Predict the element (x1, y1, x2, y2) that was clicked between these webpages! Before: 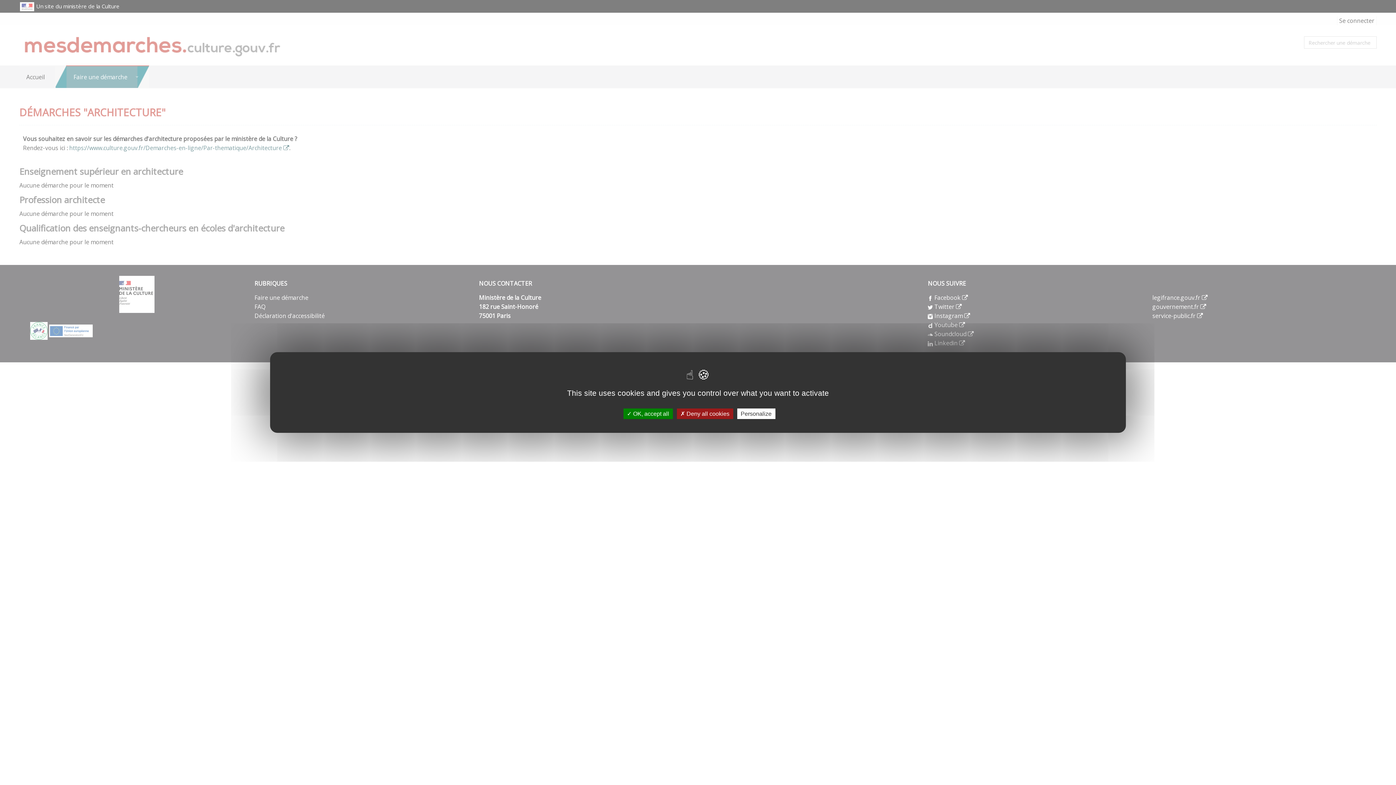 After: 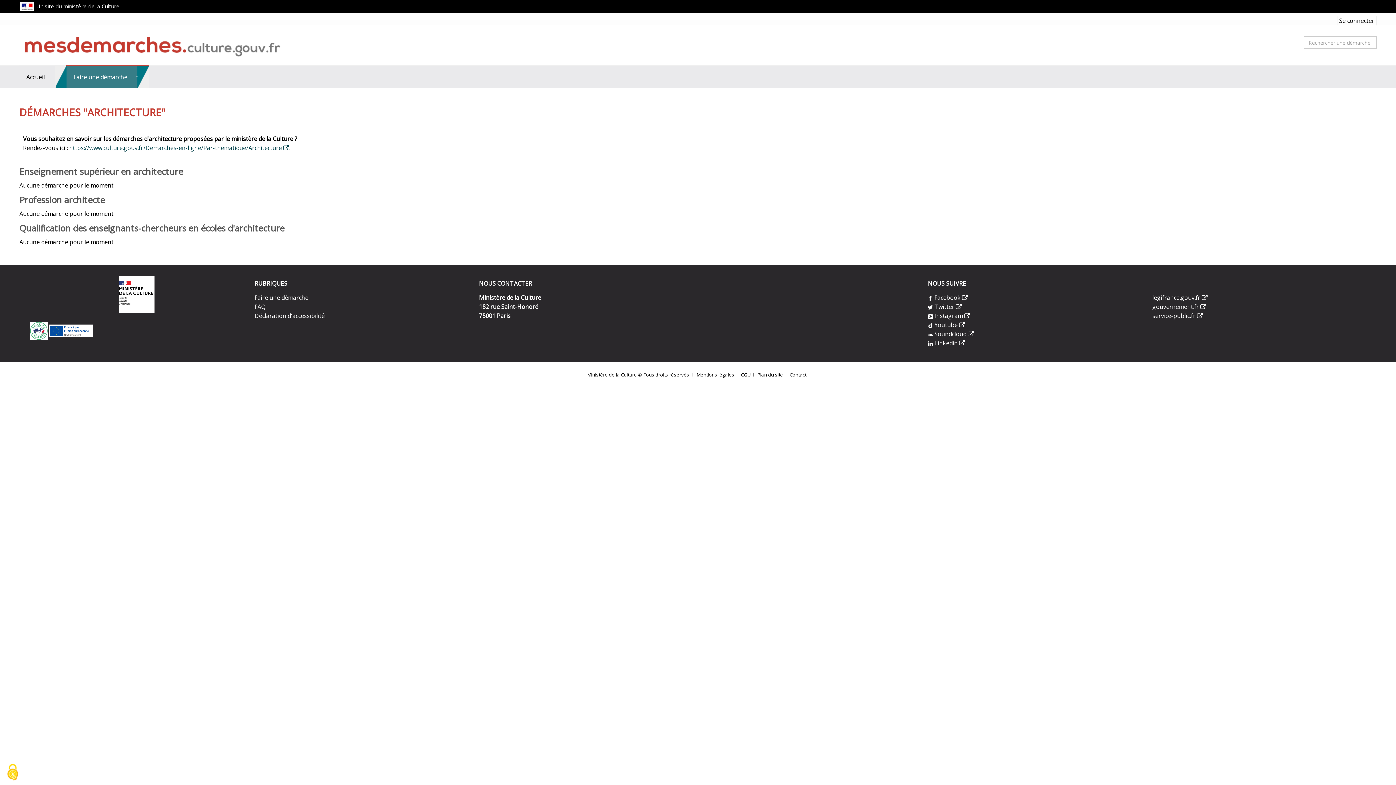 Action: bbox: (623, 408, 672, 419) label:  OK, accept all